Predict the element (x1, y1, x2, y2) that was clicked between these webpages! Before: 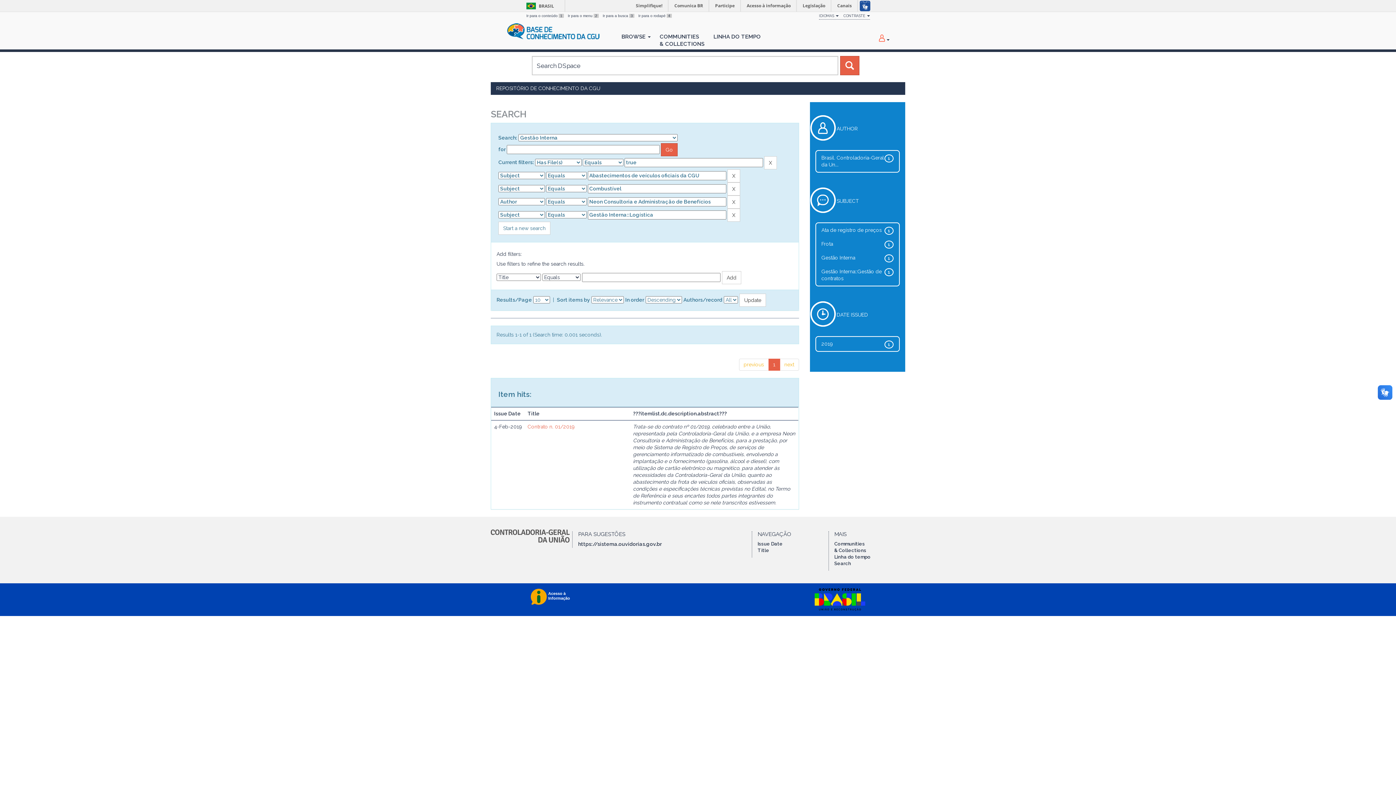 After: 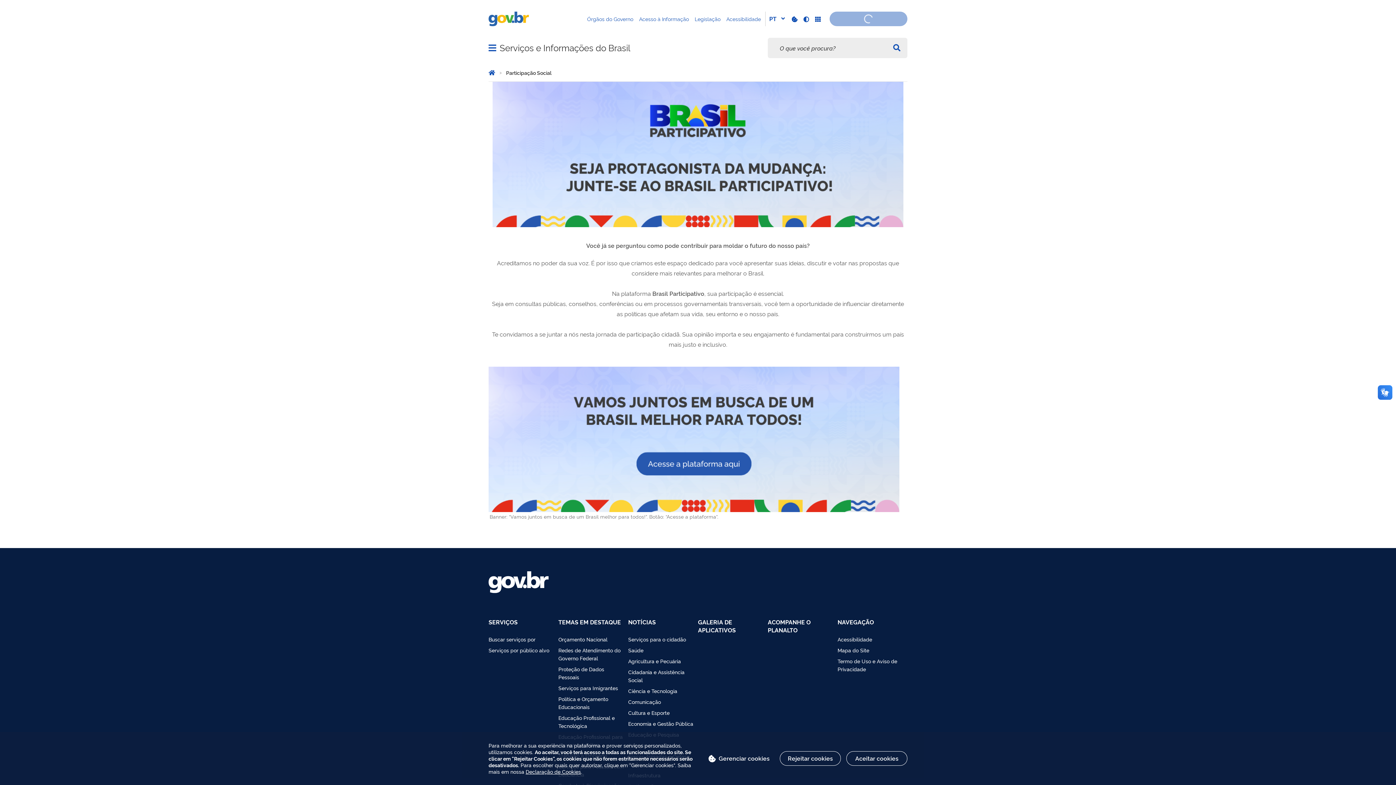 Action: label: Participe bbox: (710, 0, 740, 11)